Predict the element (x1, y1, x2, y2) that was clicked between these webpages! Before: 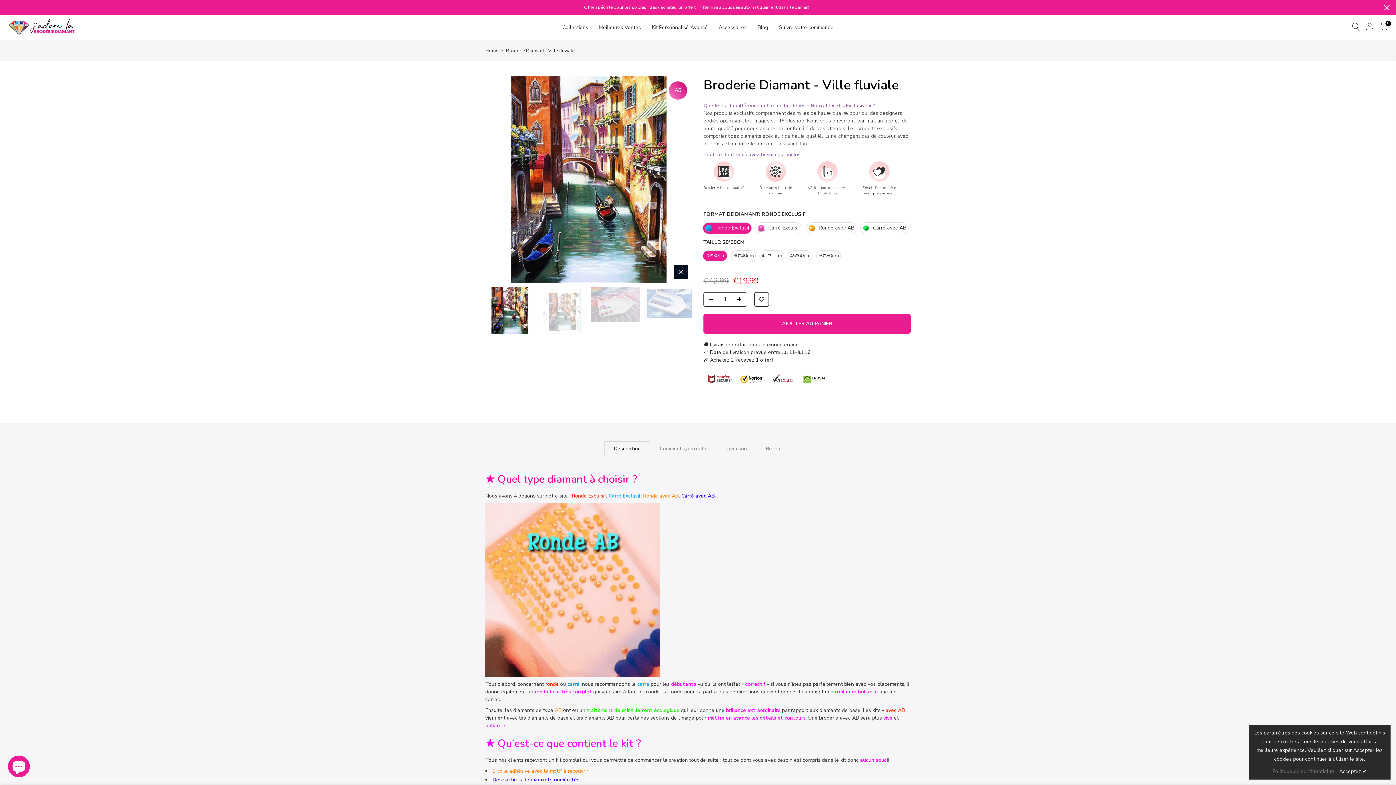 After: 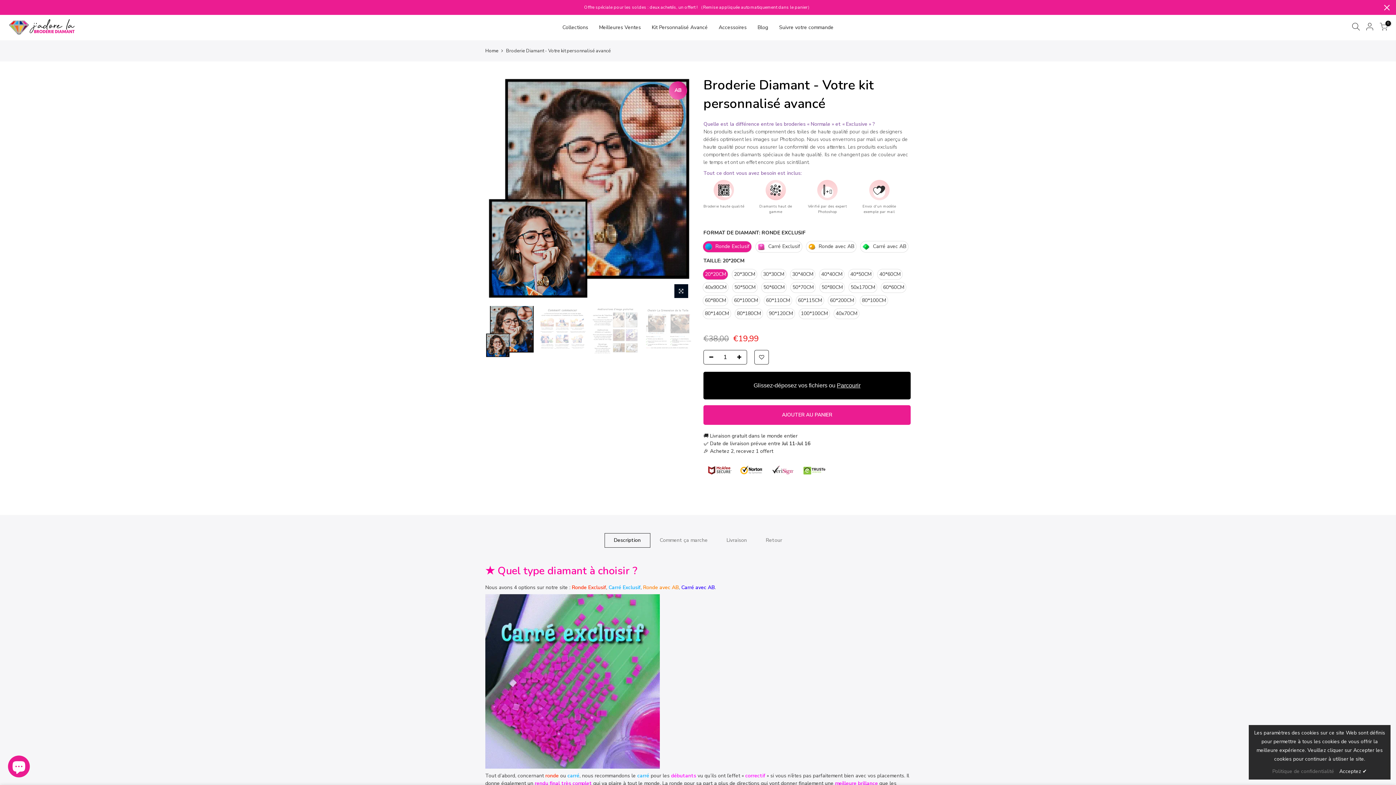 Action: label: Kit Personnalisé Avancé bbox: (646, 14, 713, 40)